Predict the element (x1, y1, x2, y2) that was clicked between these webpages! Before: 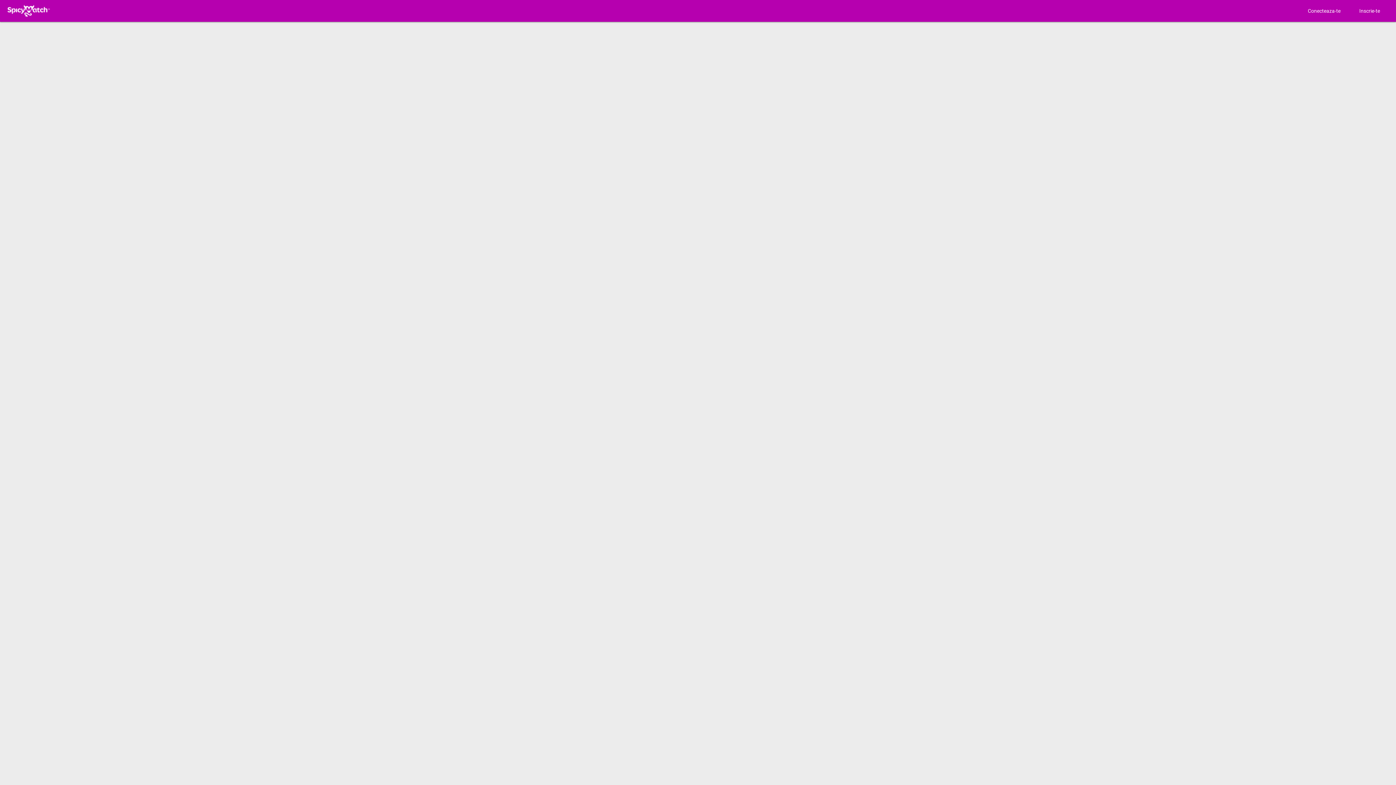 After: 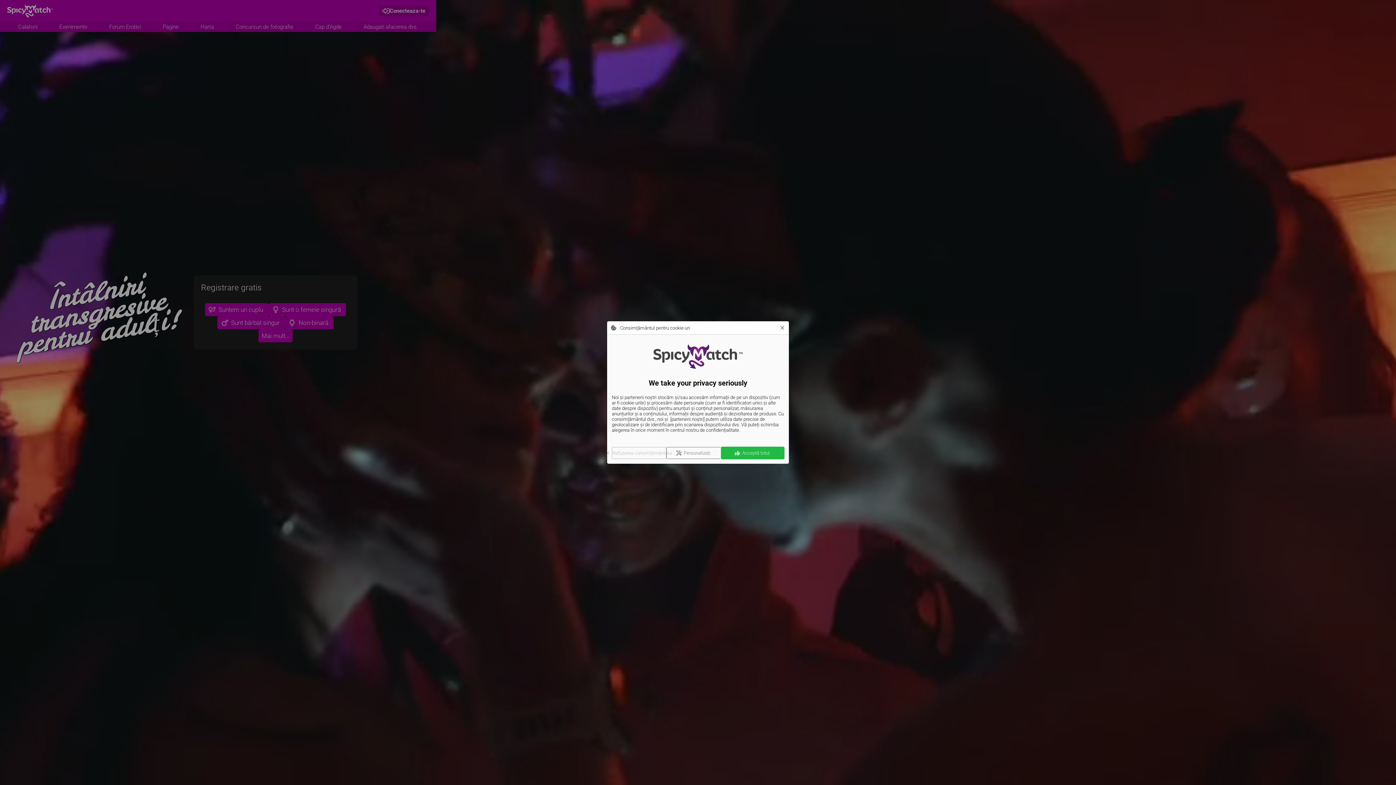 Action: bbox: (5, 4, 52, 17)